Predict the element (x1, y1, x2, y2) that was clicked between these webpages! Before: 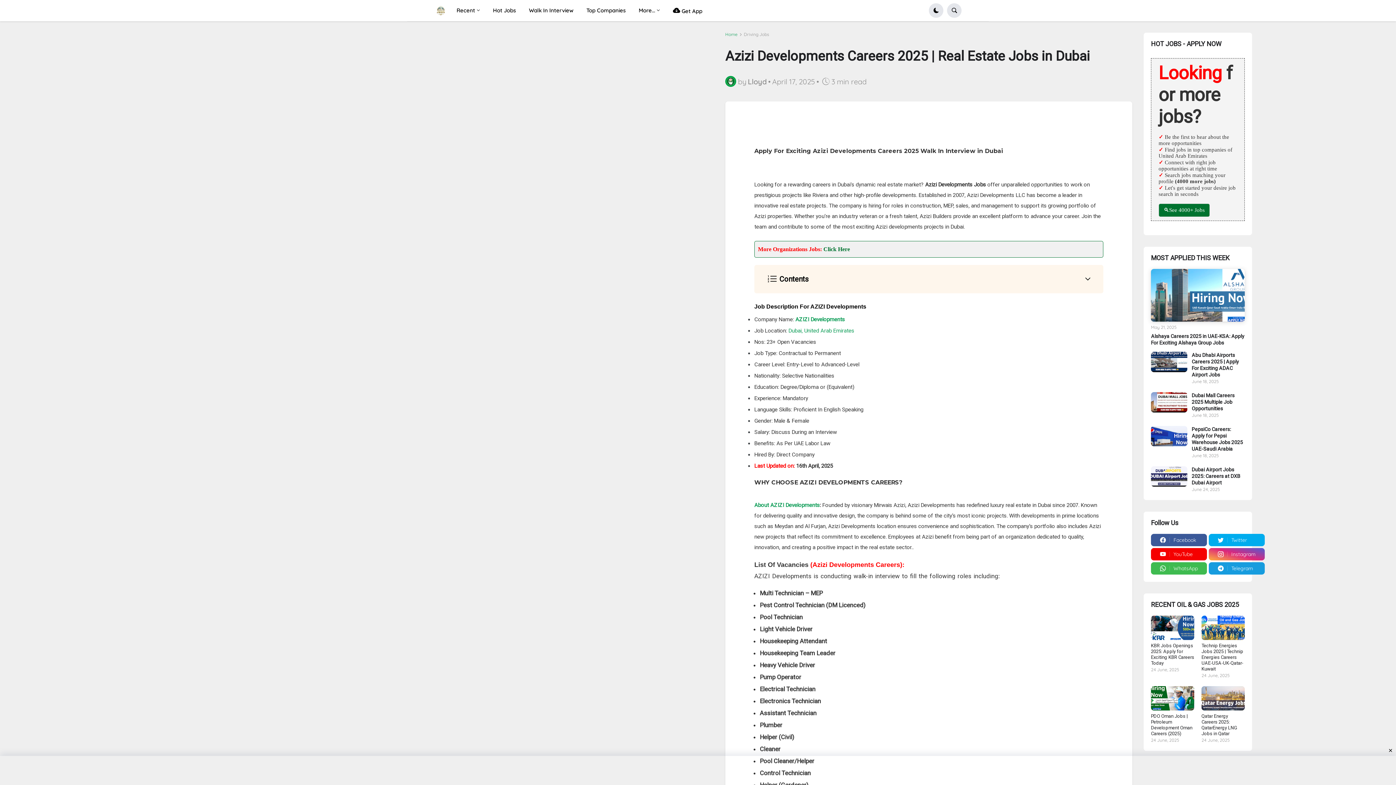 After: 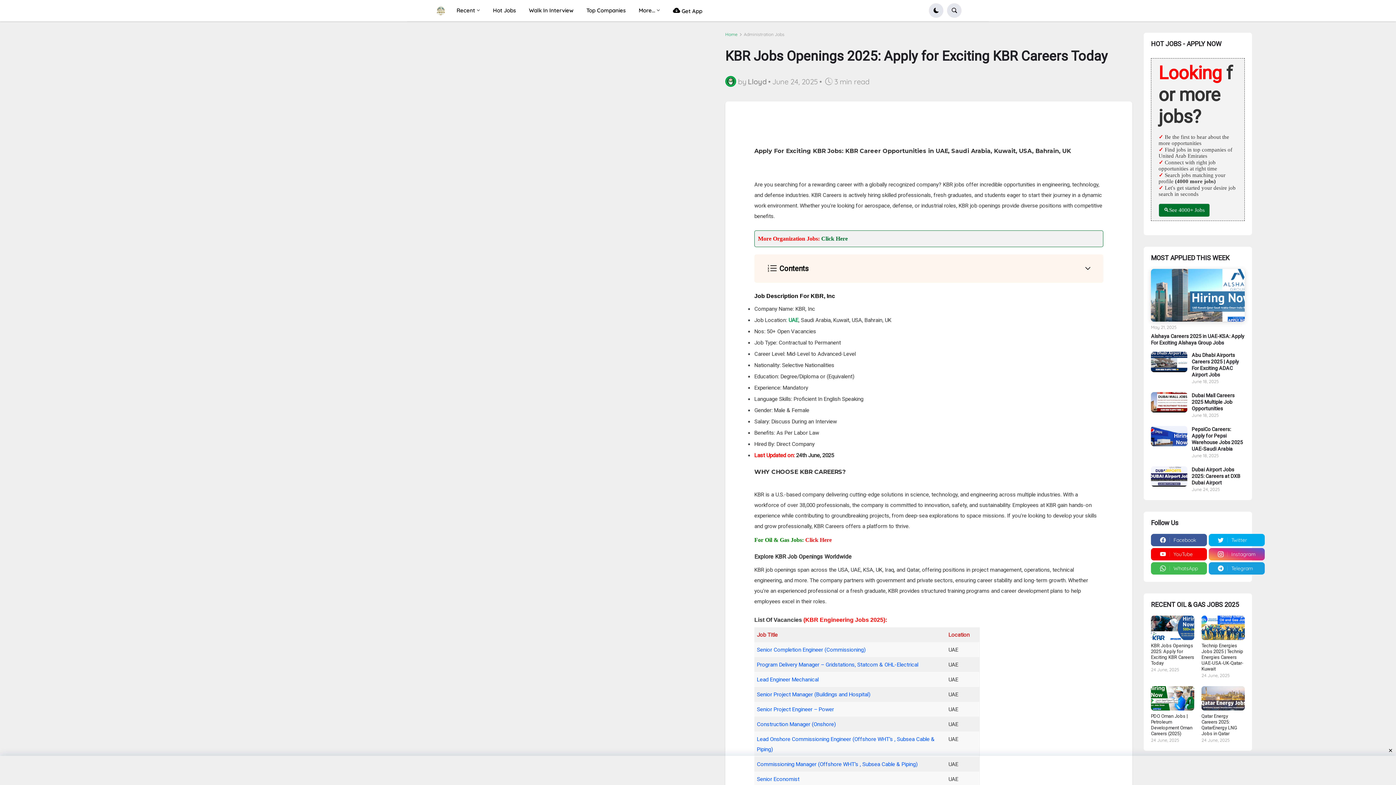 Action: bbox: (1151, 643, 1194, 666) label: KBR Jobs Openings 2025: Apply for Exciting KBR Careers Today